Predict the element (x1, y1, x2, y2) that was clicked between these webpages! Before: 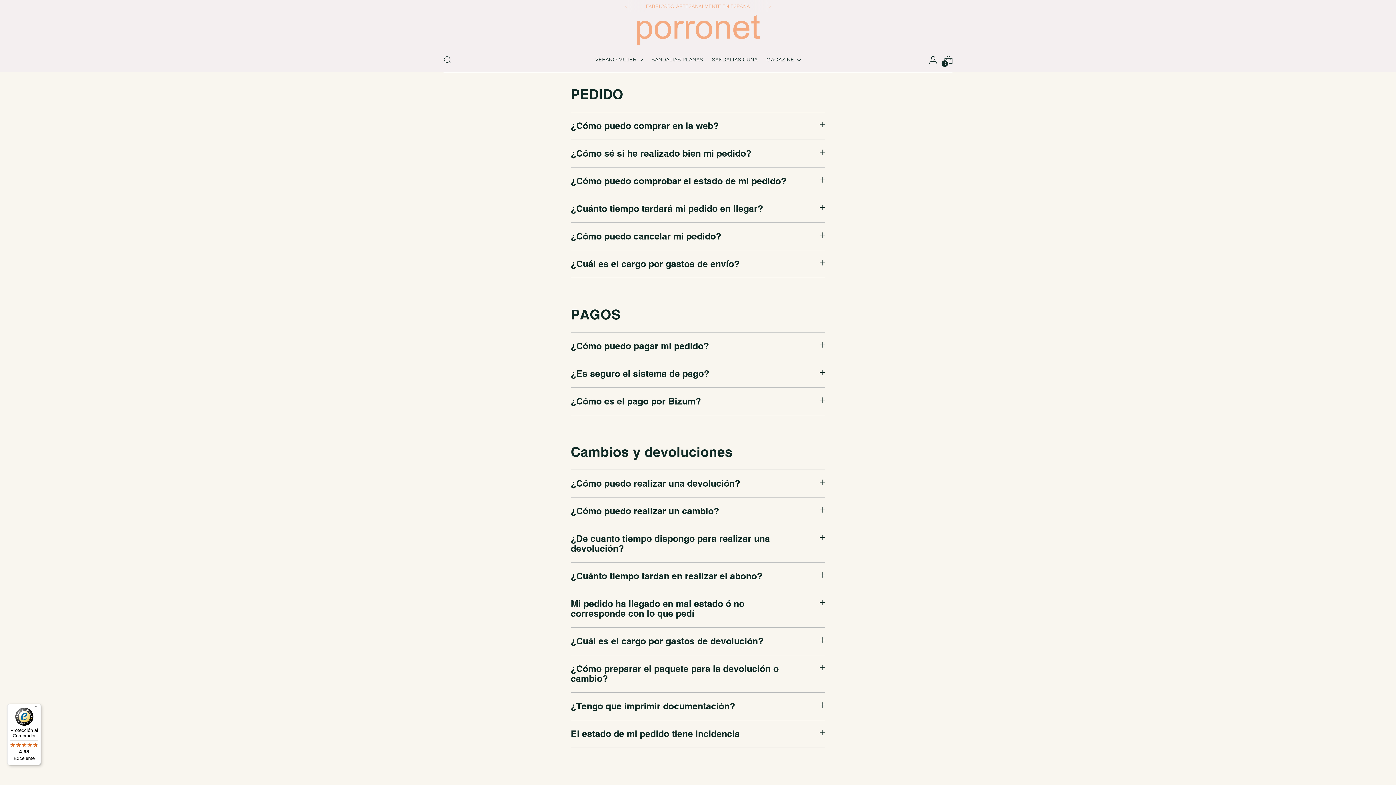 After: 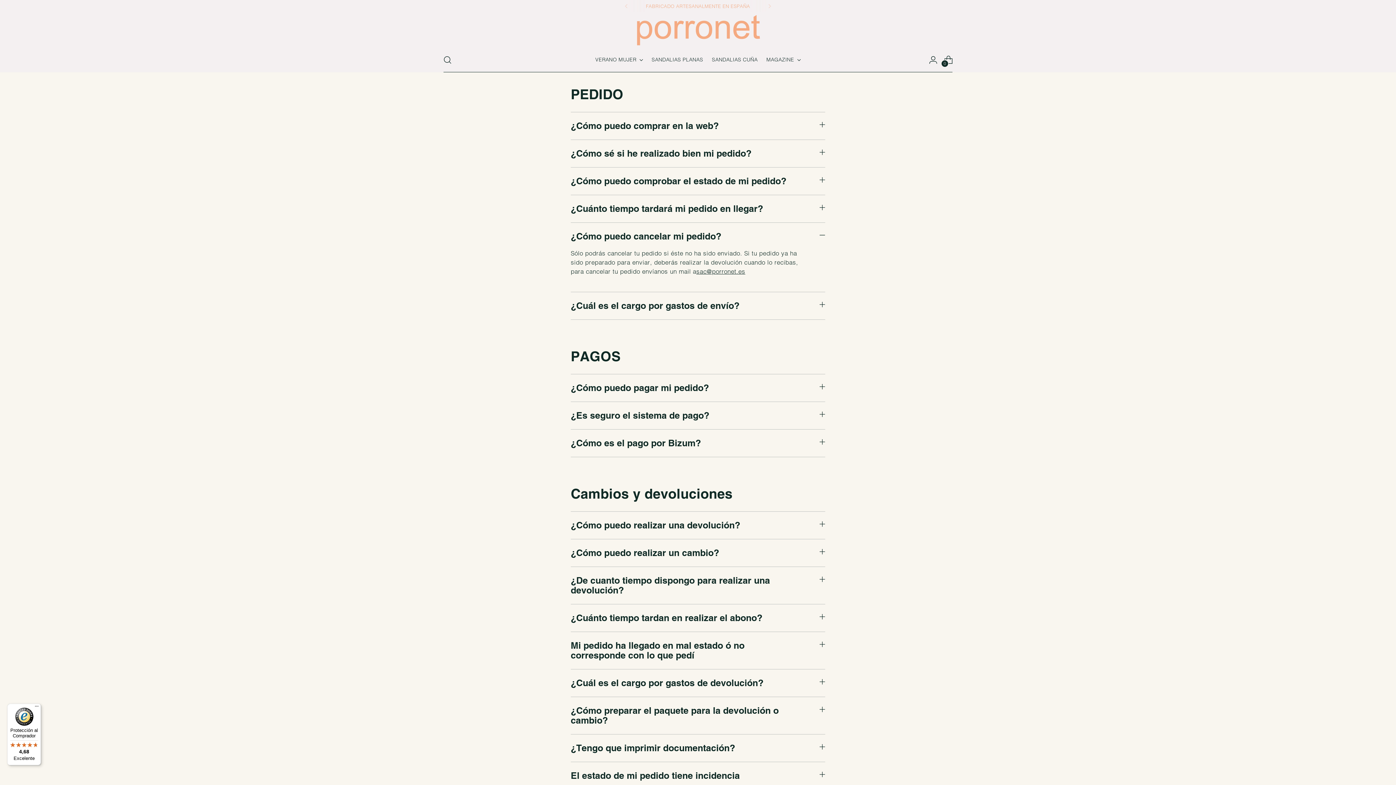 Action: label: ¿Cómo puedo cancelar mi pedido? bbox: (570, 222, 825, 250)